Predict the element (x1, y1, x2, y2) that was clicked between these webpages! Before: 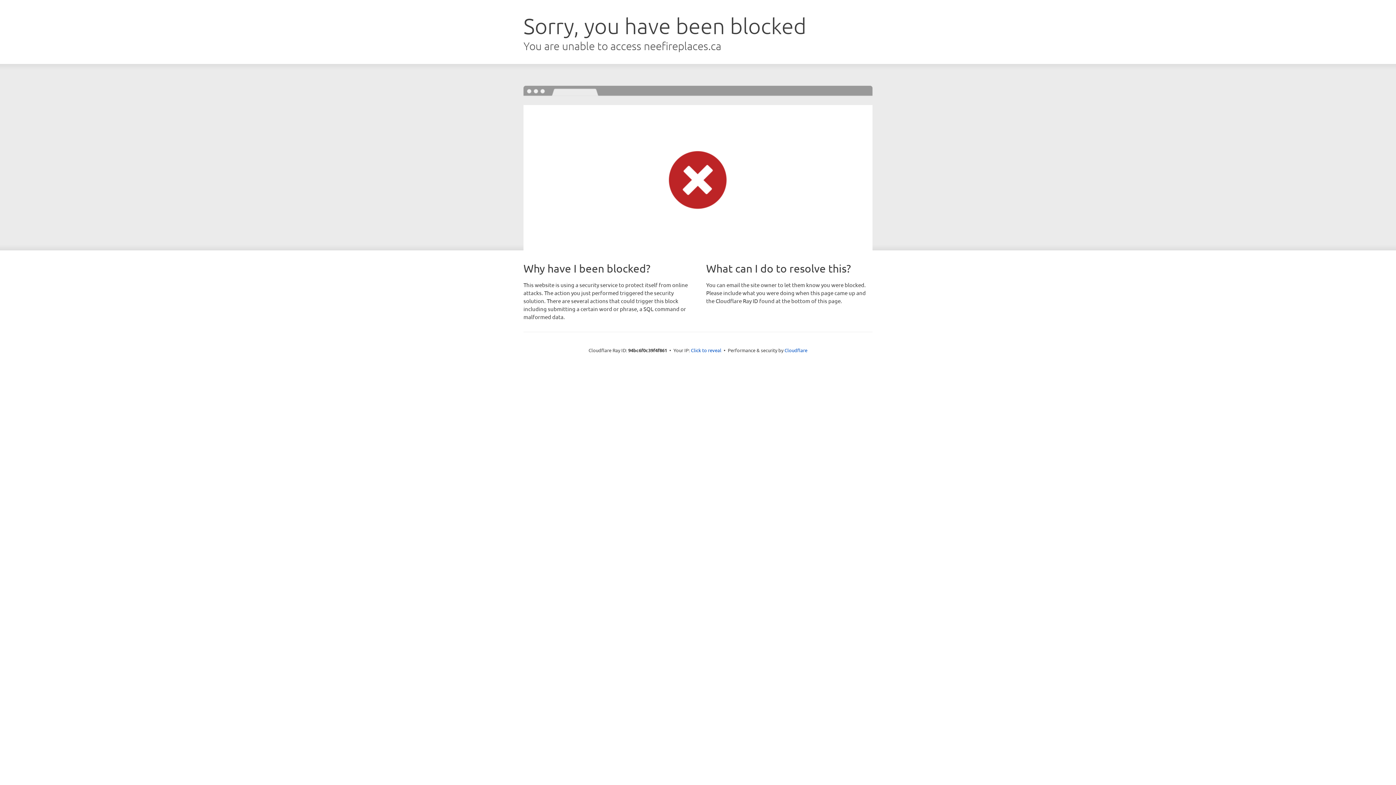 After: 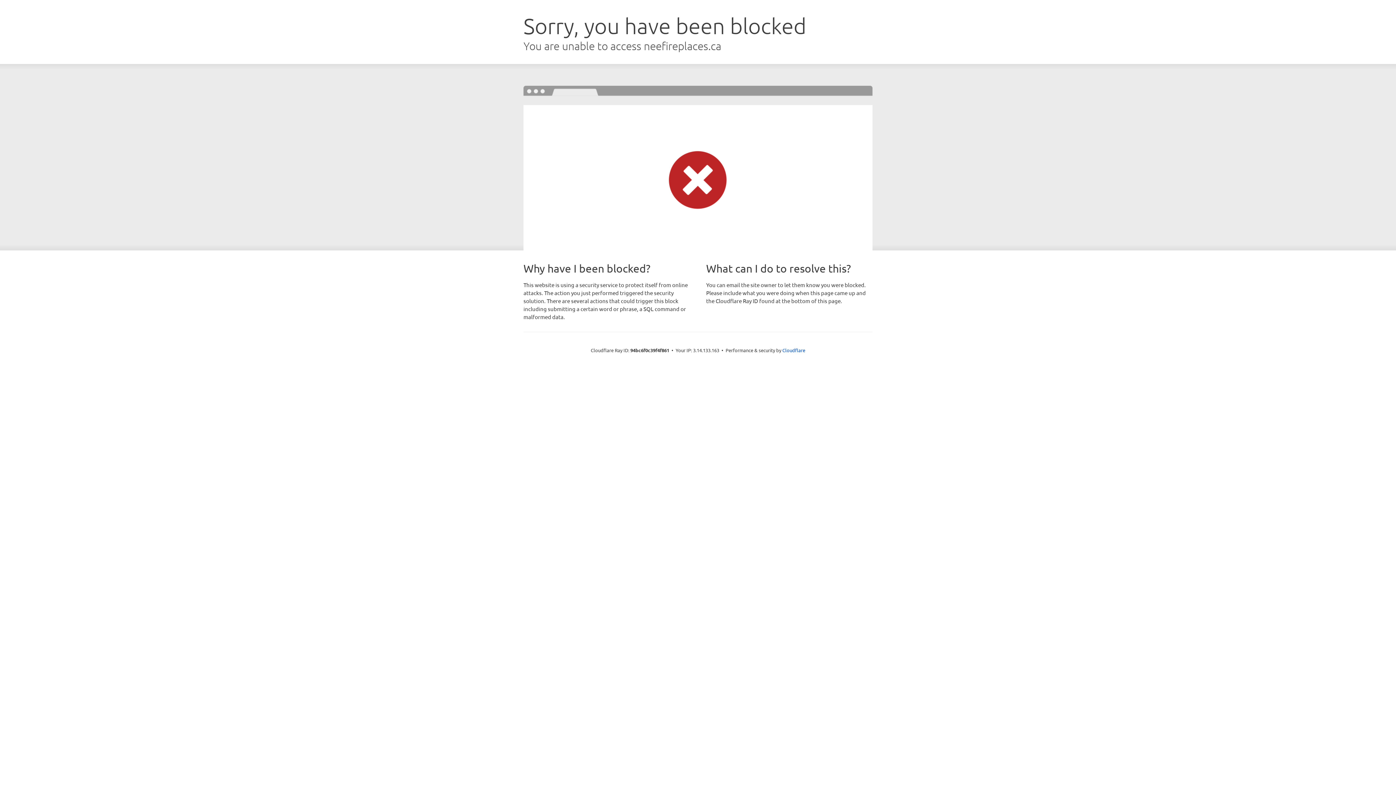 Action: bbox: (691, 346, 721, 353) label: Click to reveal